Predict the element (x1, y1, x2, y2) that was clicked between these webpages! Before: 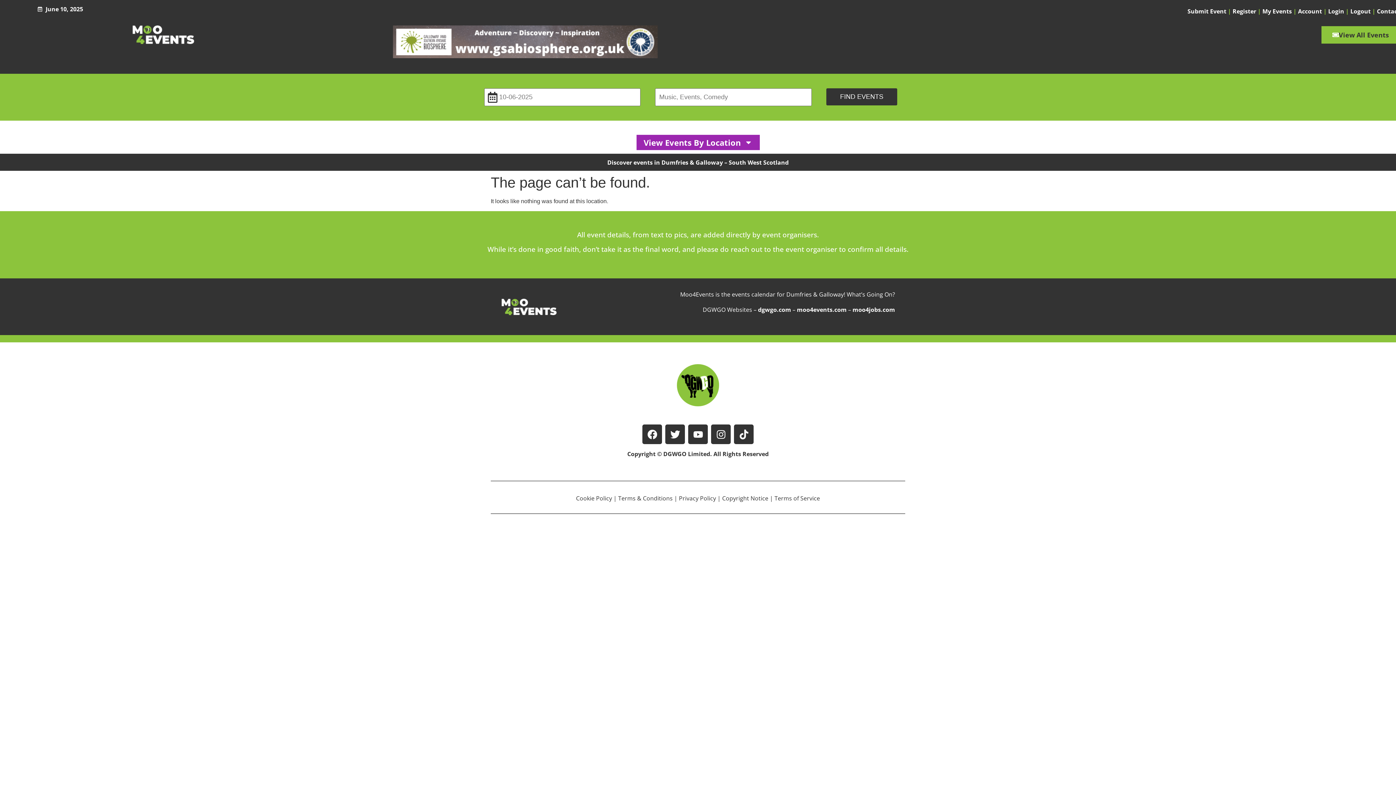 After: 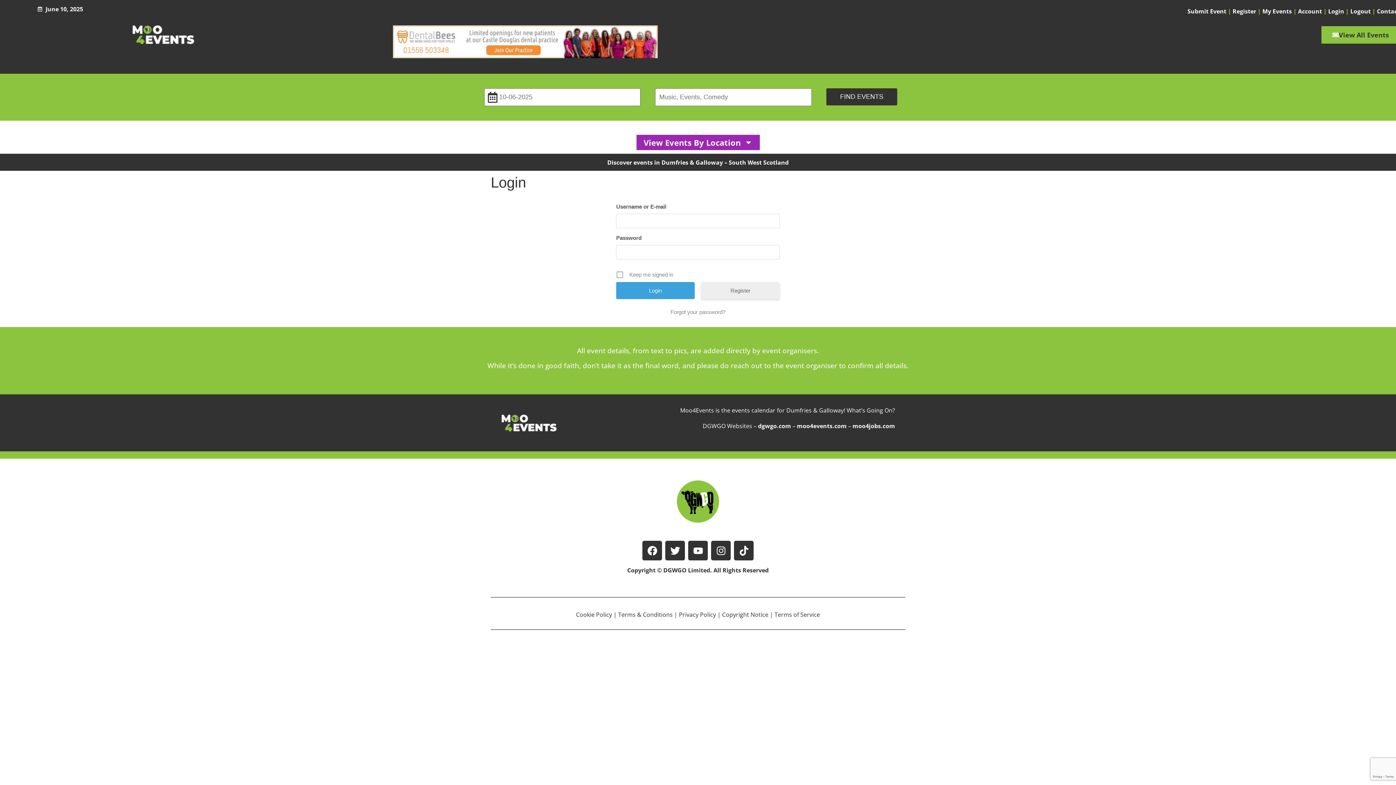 Action: label: Account bbox: (1298, 7, 1322, 15)